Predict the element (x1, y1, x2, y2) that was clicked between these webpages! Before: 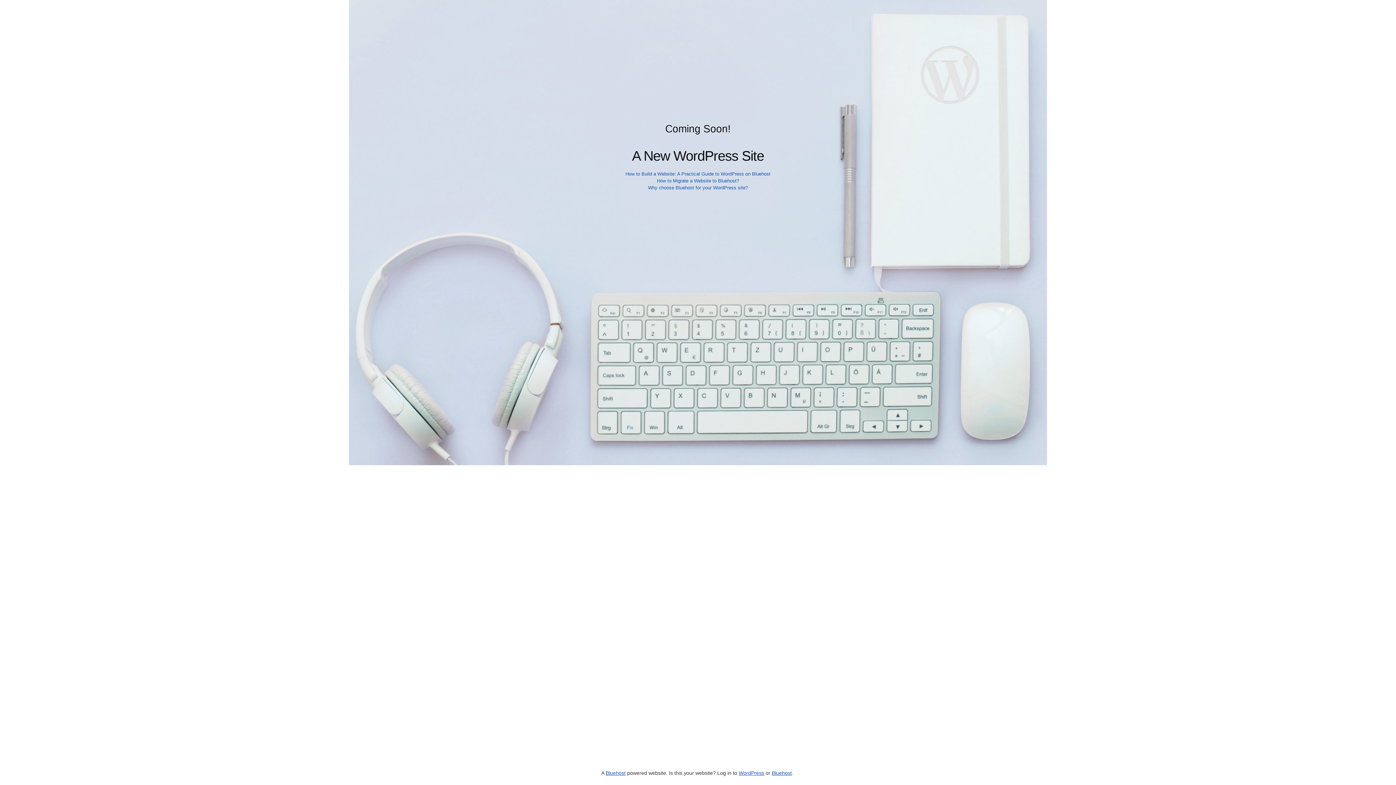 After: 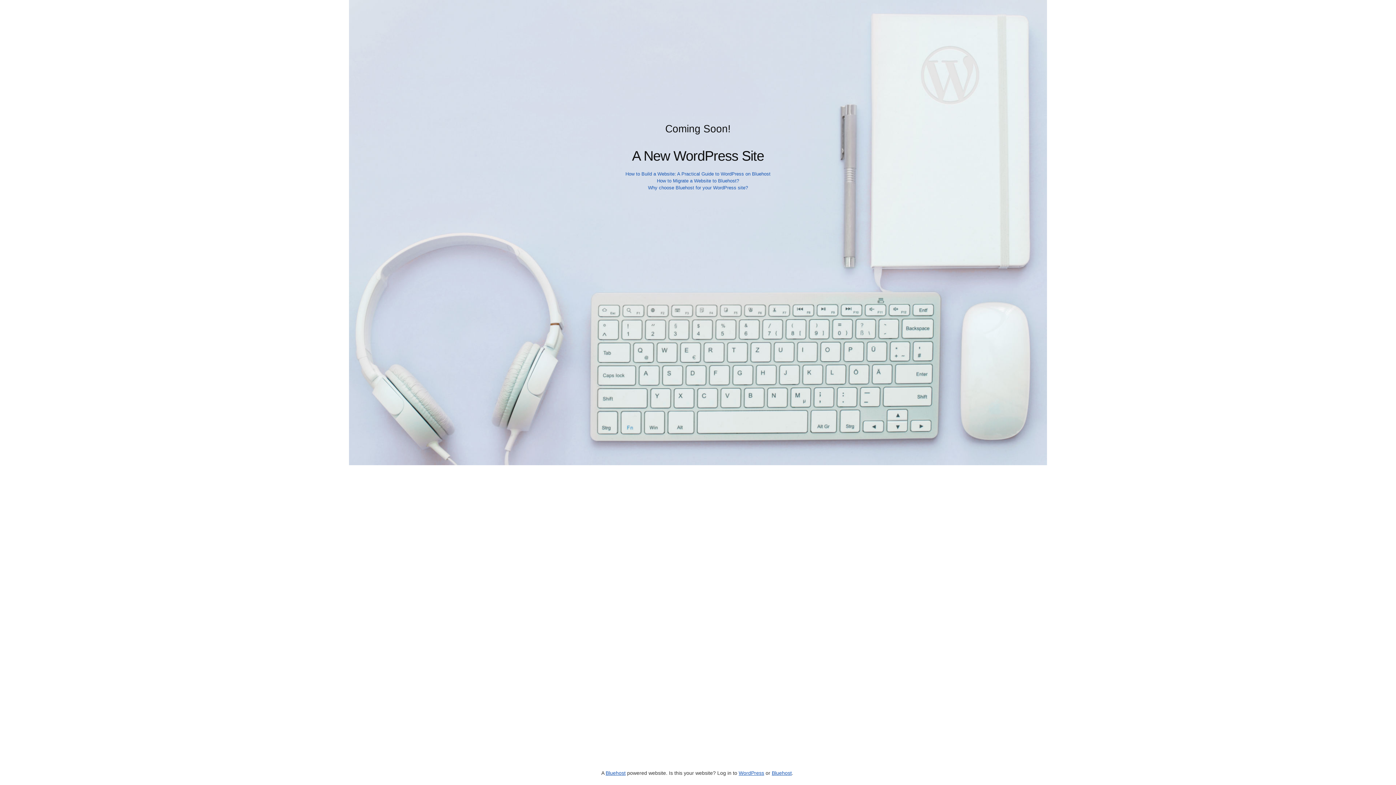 Action: bbox: (657, 178, 739, 183) label: How to Migrate a Website to Bluehost?